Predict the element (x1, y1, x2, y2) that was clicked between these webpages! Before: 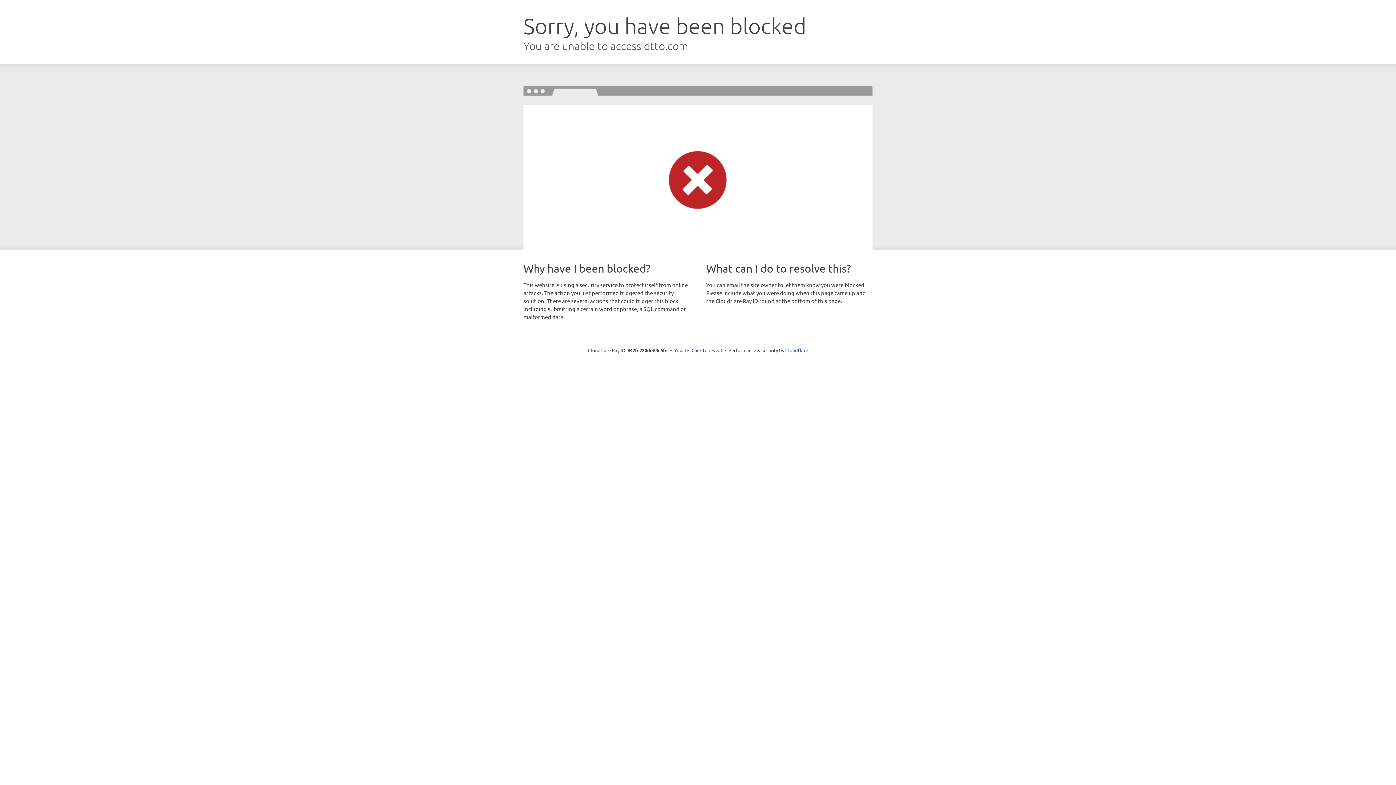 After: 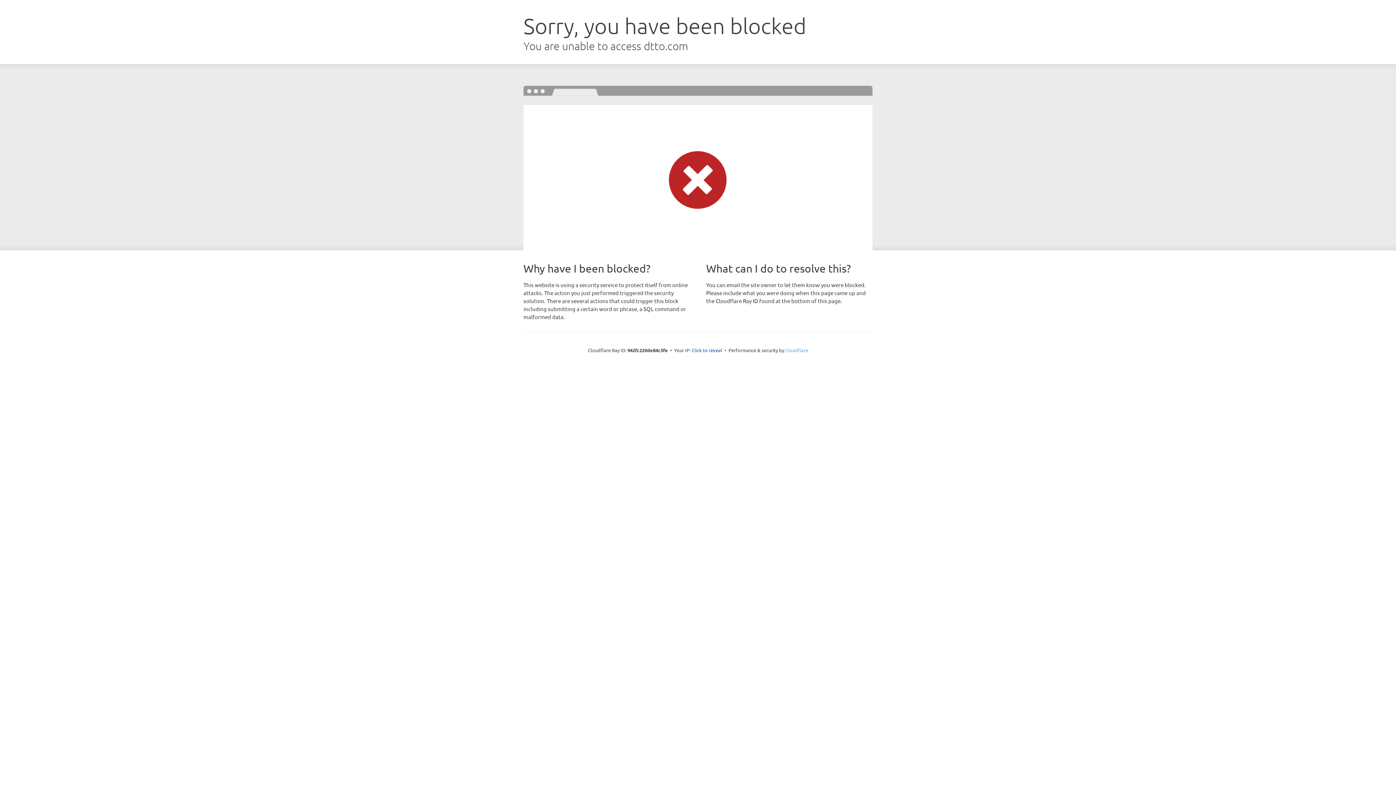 Action: label: Cloudflare bbox: (785, 347, 808, 353)